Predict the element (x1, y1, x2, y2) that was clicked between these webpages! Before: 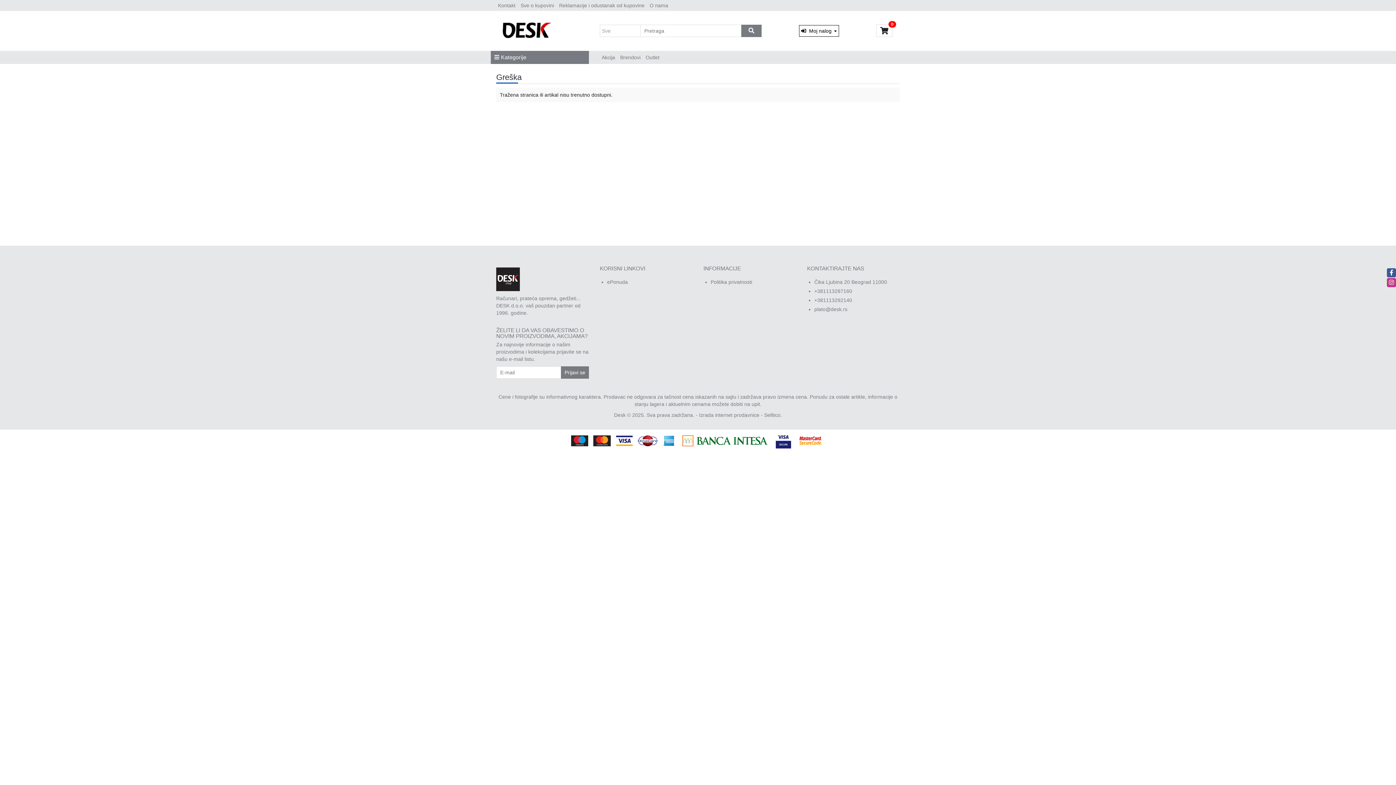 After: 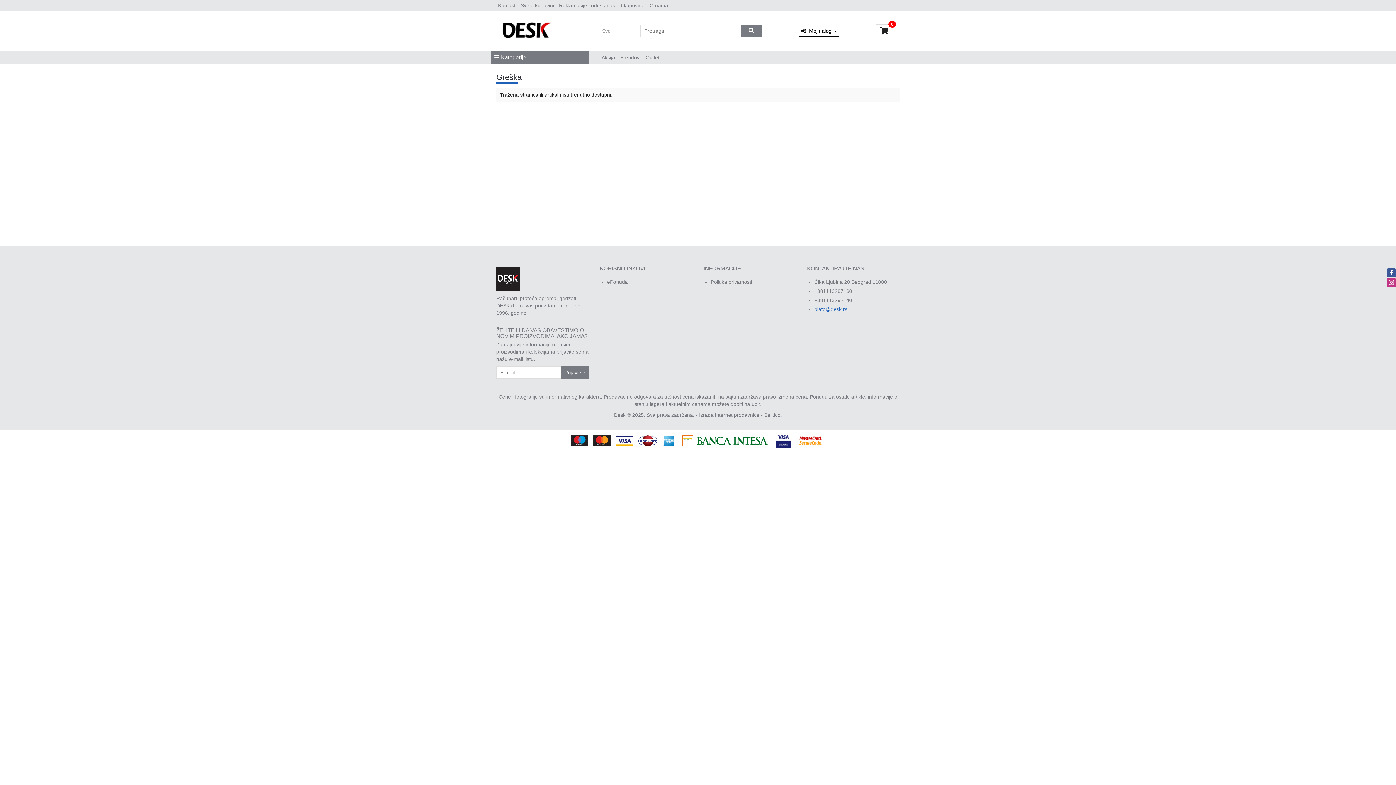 Action: bbox: (814, 306, 847, 312) label: plato@desk.rs